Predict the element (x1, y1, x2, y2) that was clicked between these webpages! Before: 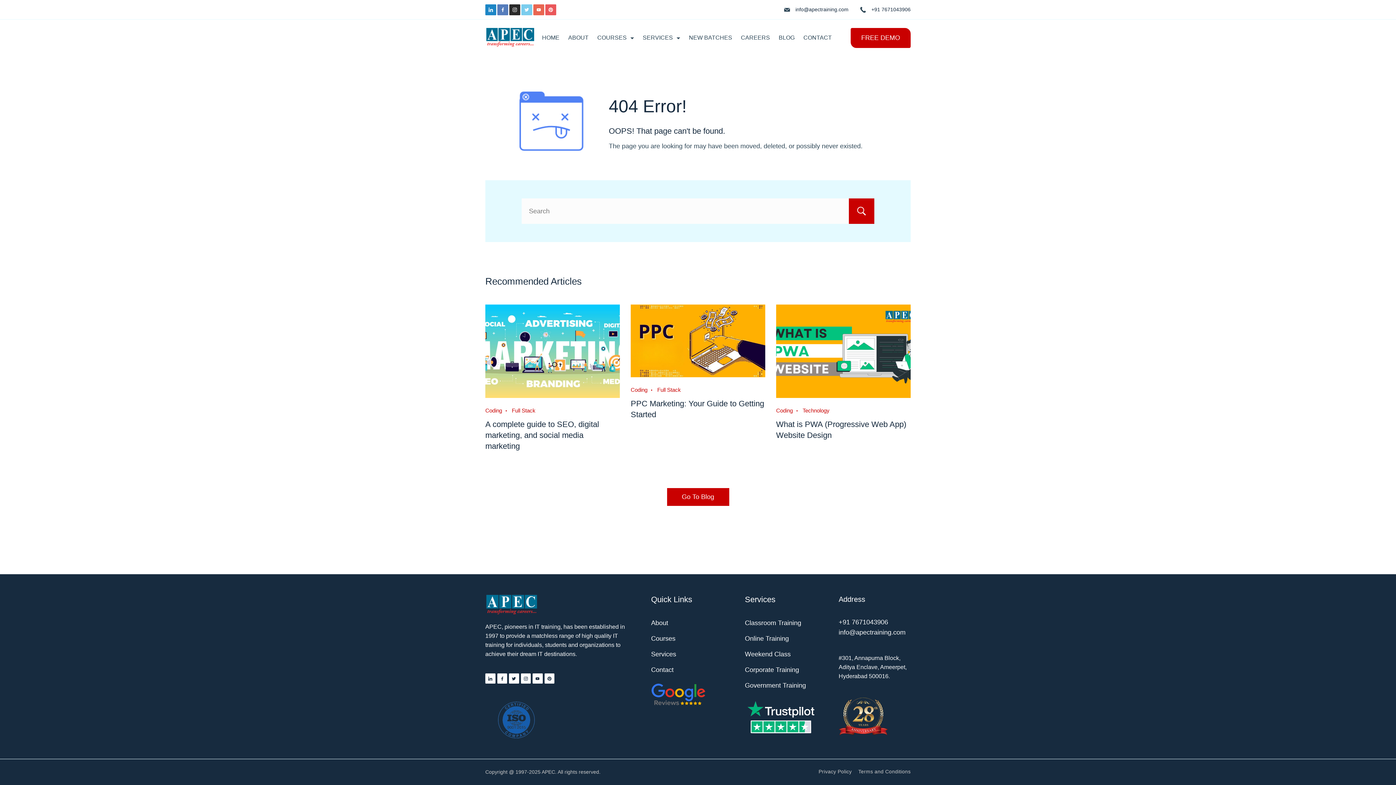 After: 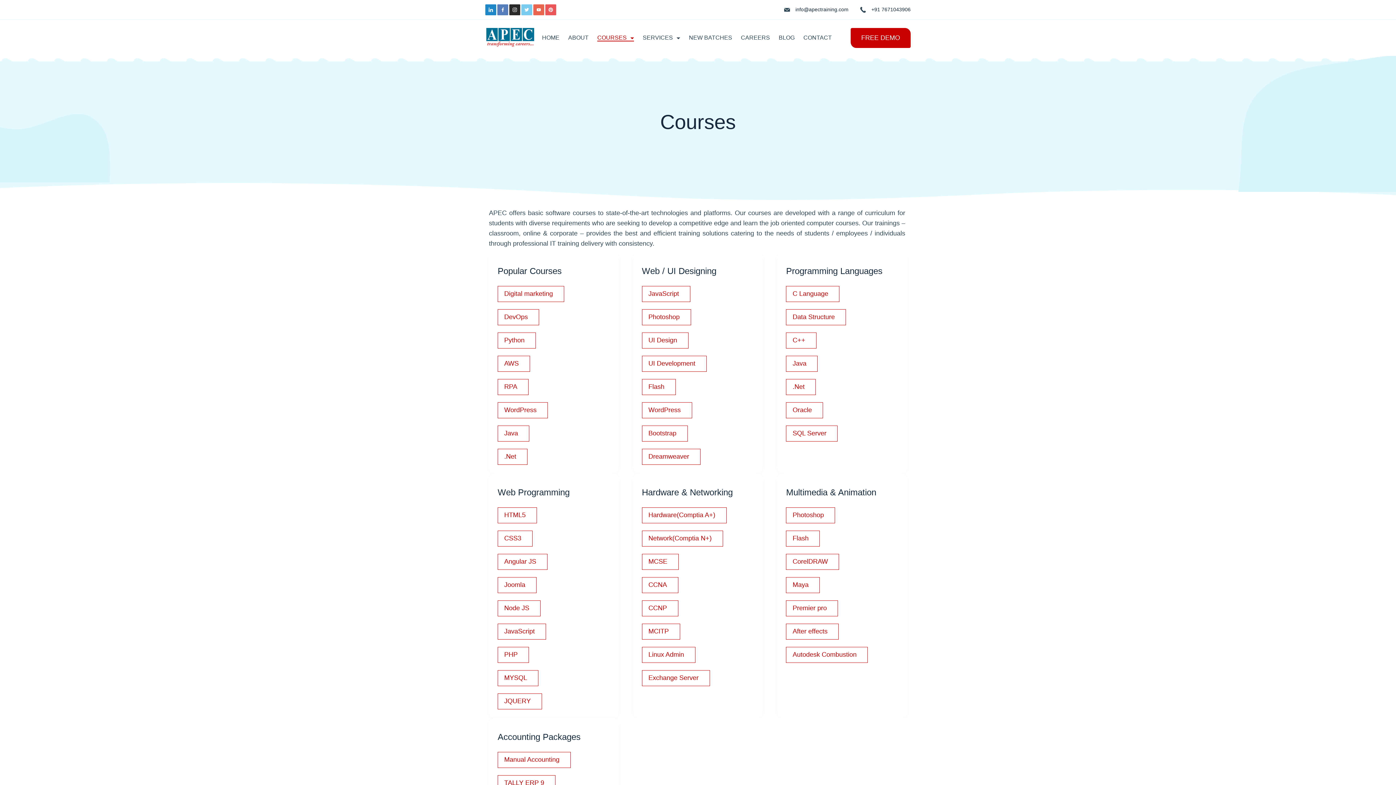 Action: label: Courses bbox: (651, 635, 675, 642)